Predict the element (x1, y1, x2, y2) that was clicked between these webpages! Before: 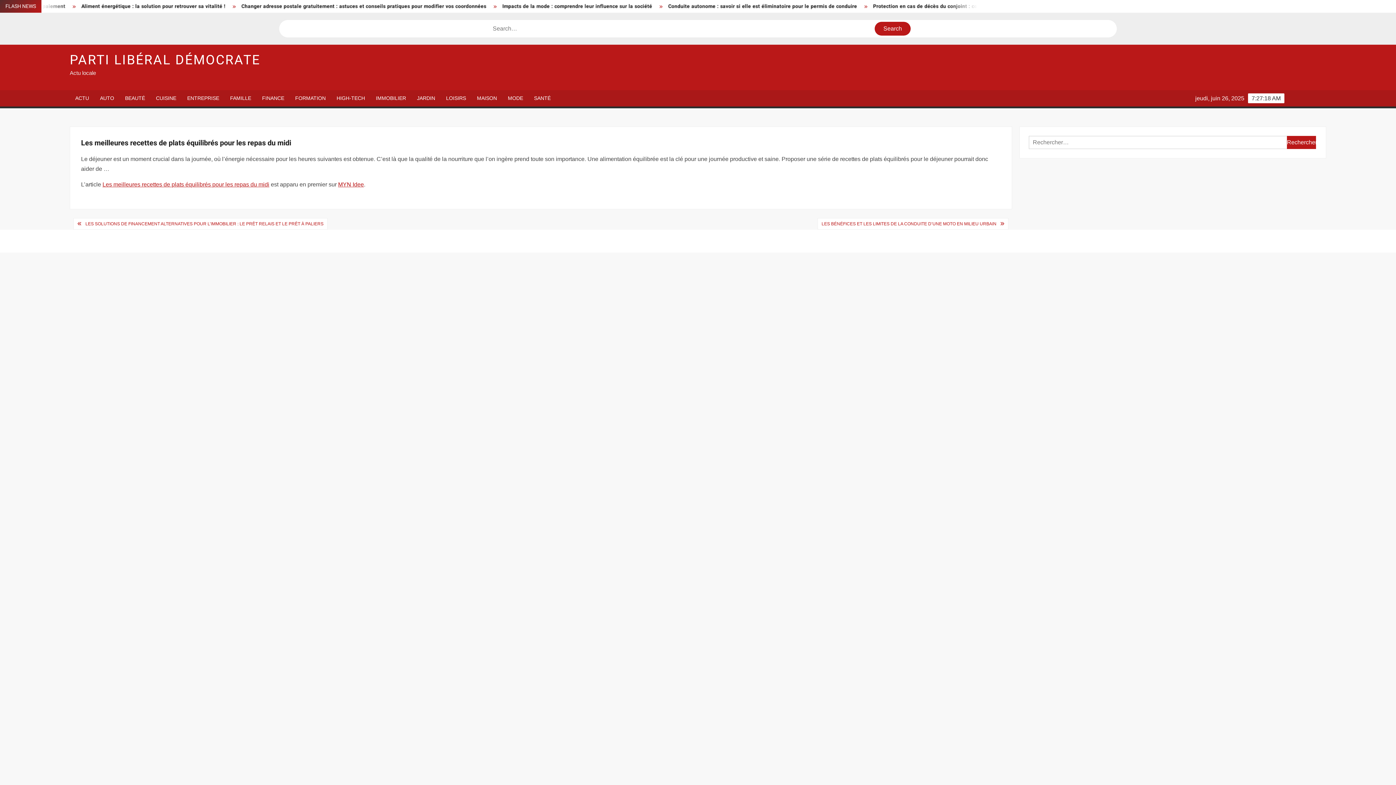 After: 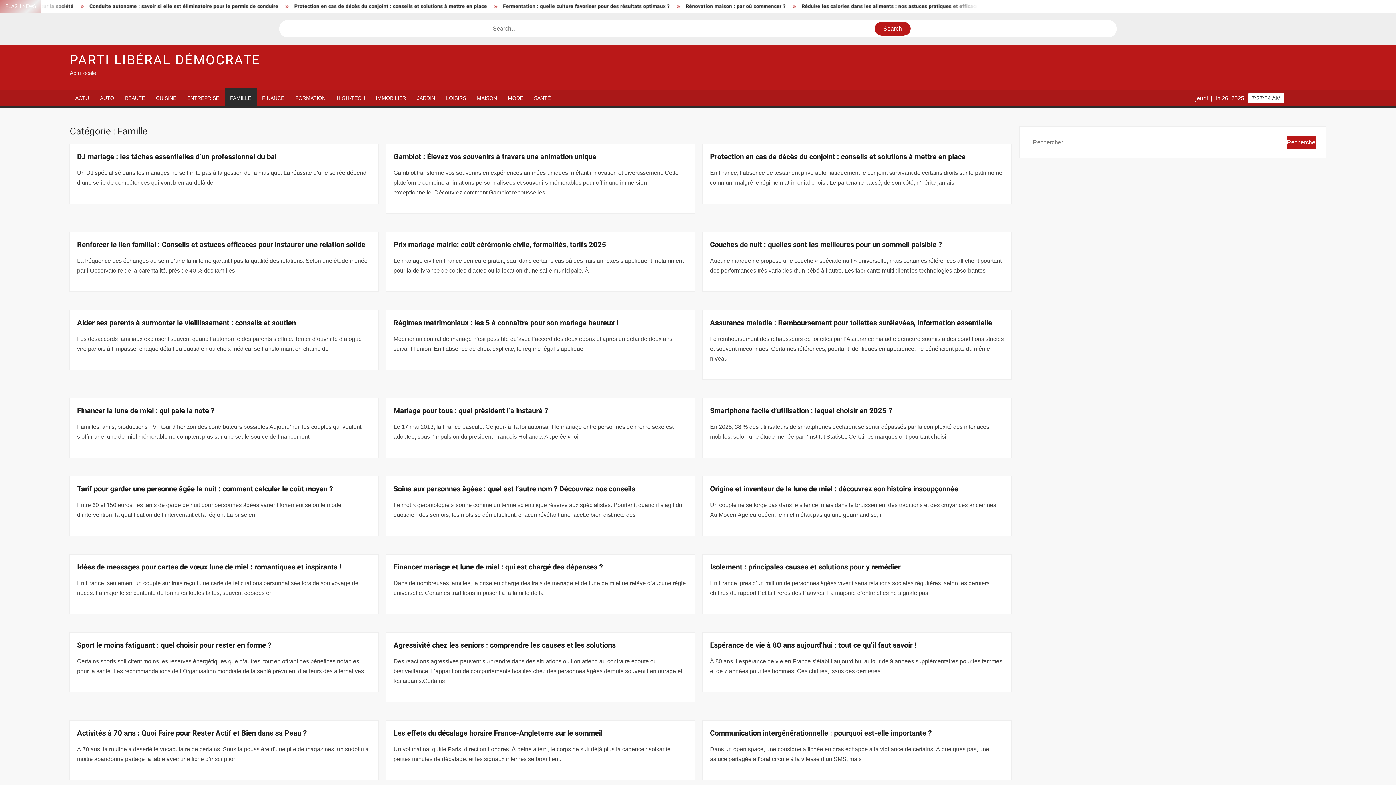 Action: label: FAMILLE bbox: (224, 90, 256, 106)